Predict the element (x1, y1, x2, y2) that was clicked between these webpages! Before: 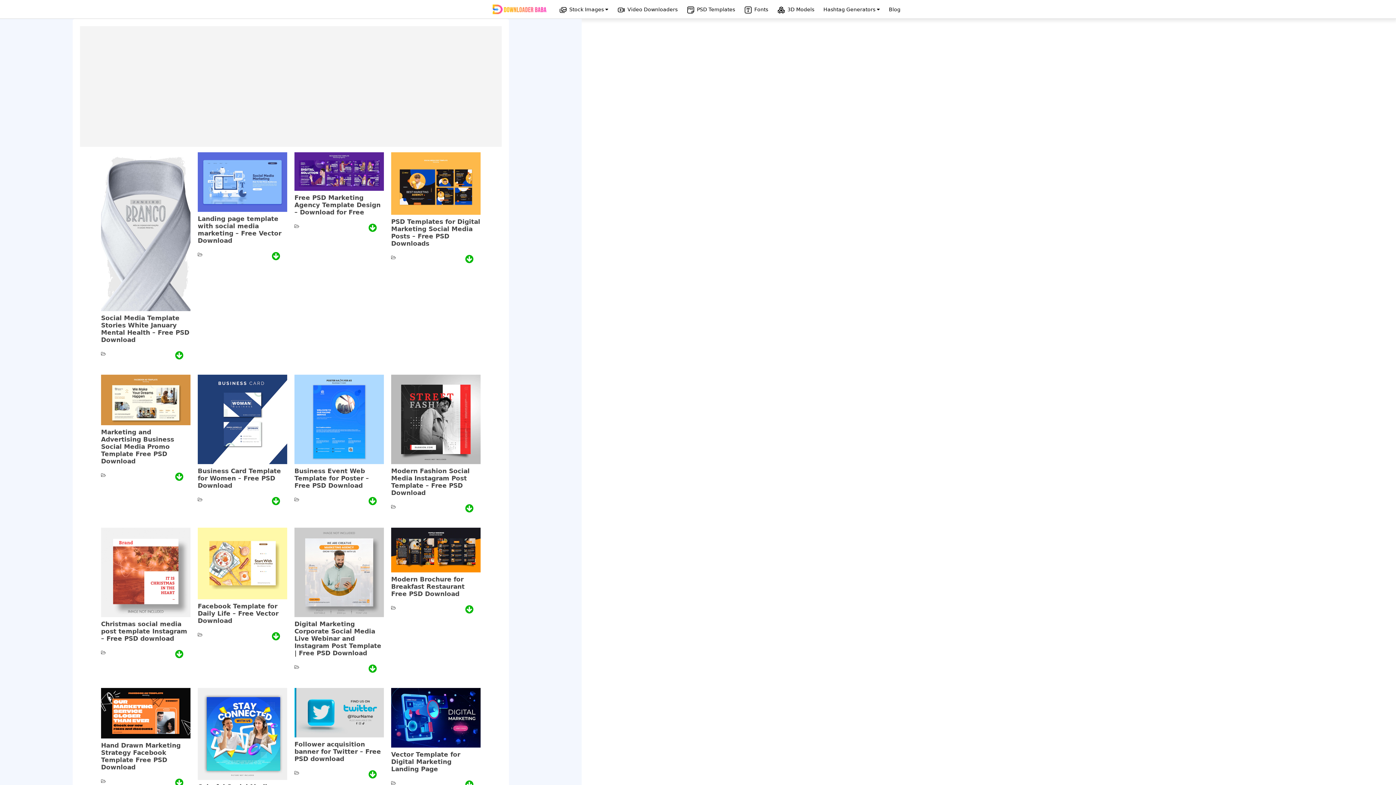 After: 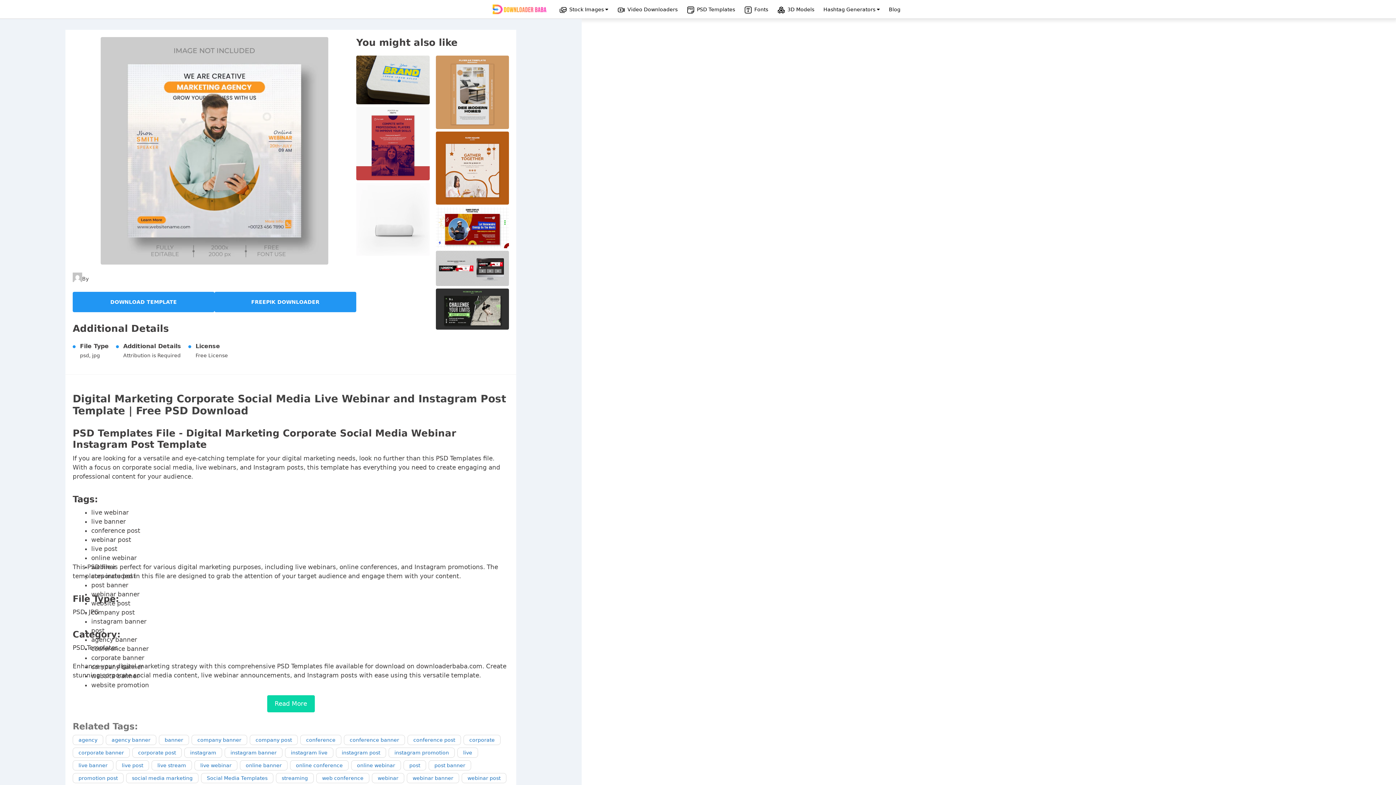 Action: label: Digital Marketing Corporate Social Media Live Webinar and Instagram Post Template | Free PSD Download bbox: (294, 610, 384, 671)